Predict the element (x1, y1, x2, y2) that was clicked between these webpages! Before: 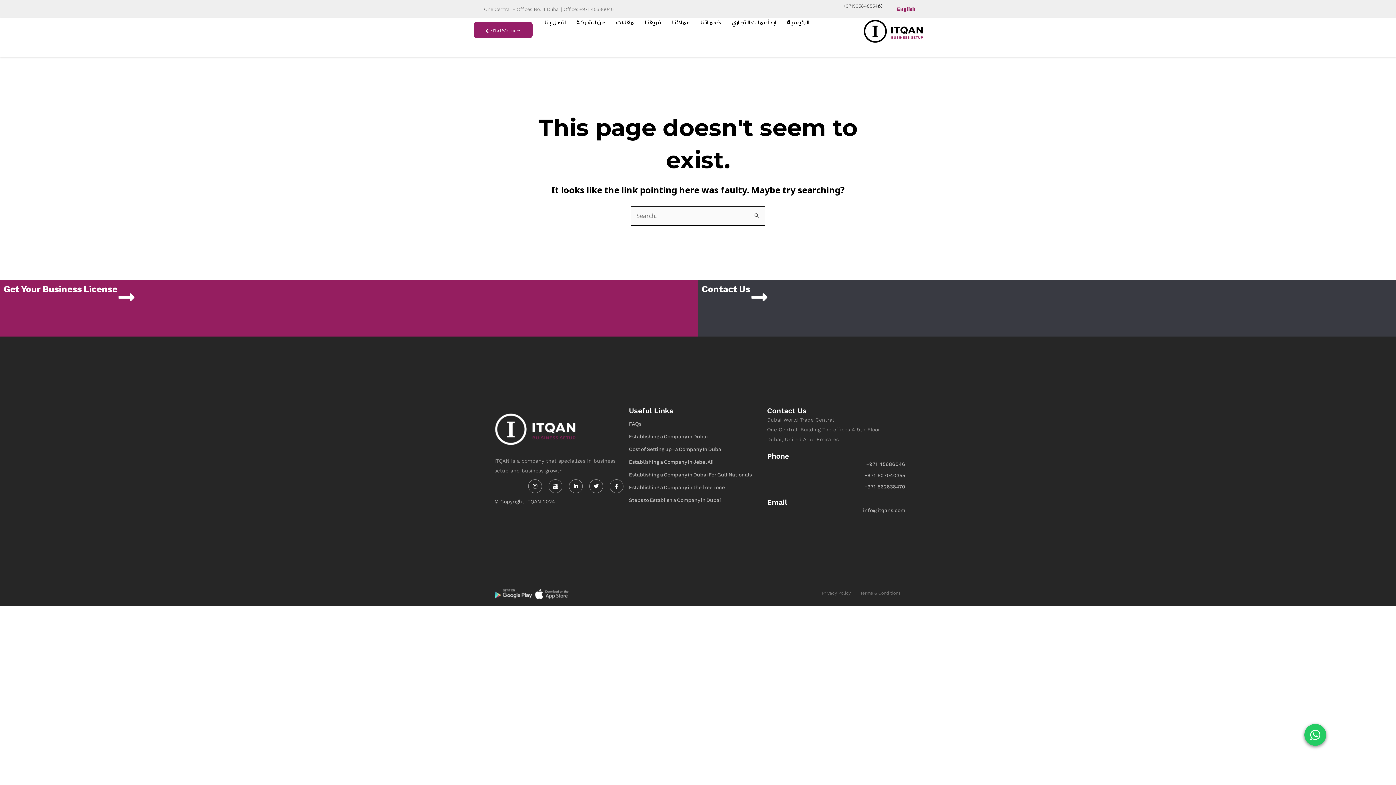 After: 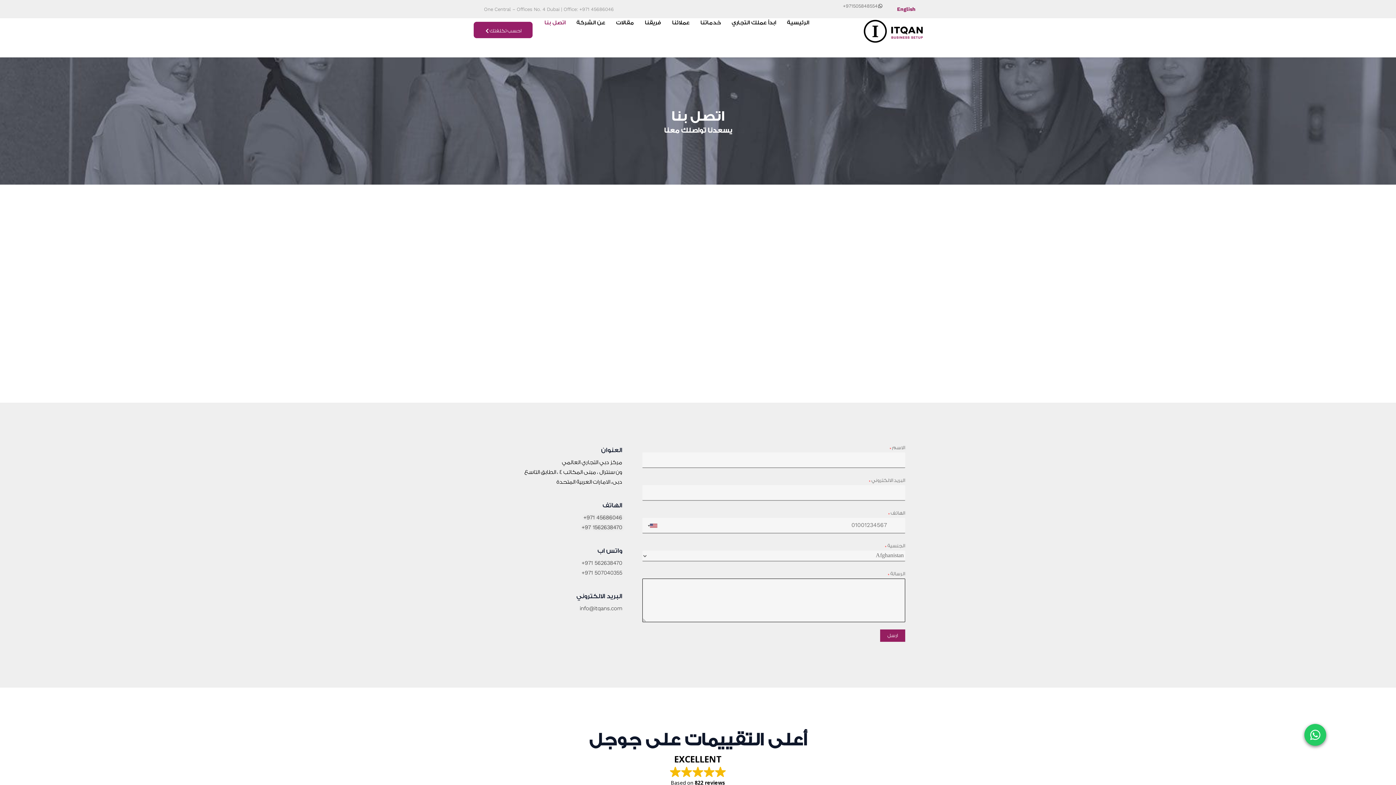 Action: bbox: (698, 280, 1396, 336)